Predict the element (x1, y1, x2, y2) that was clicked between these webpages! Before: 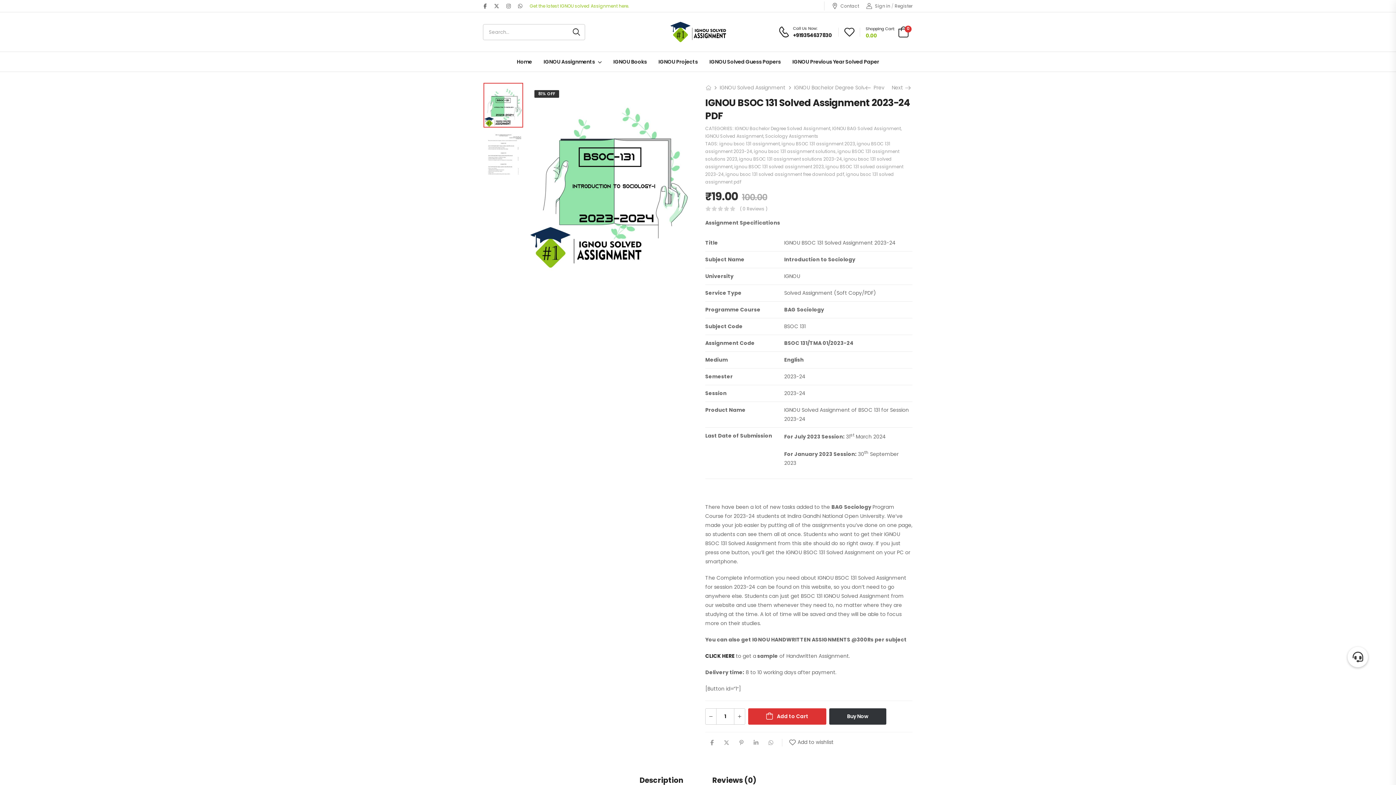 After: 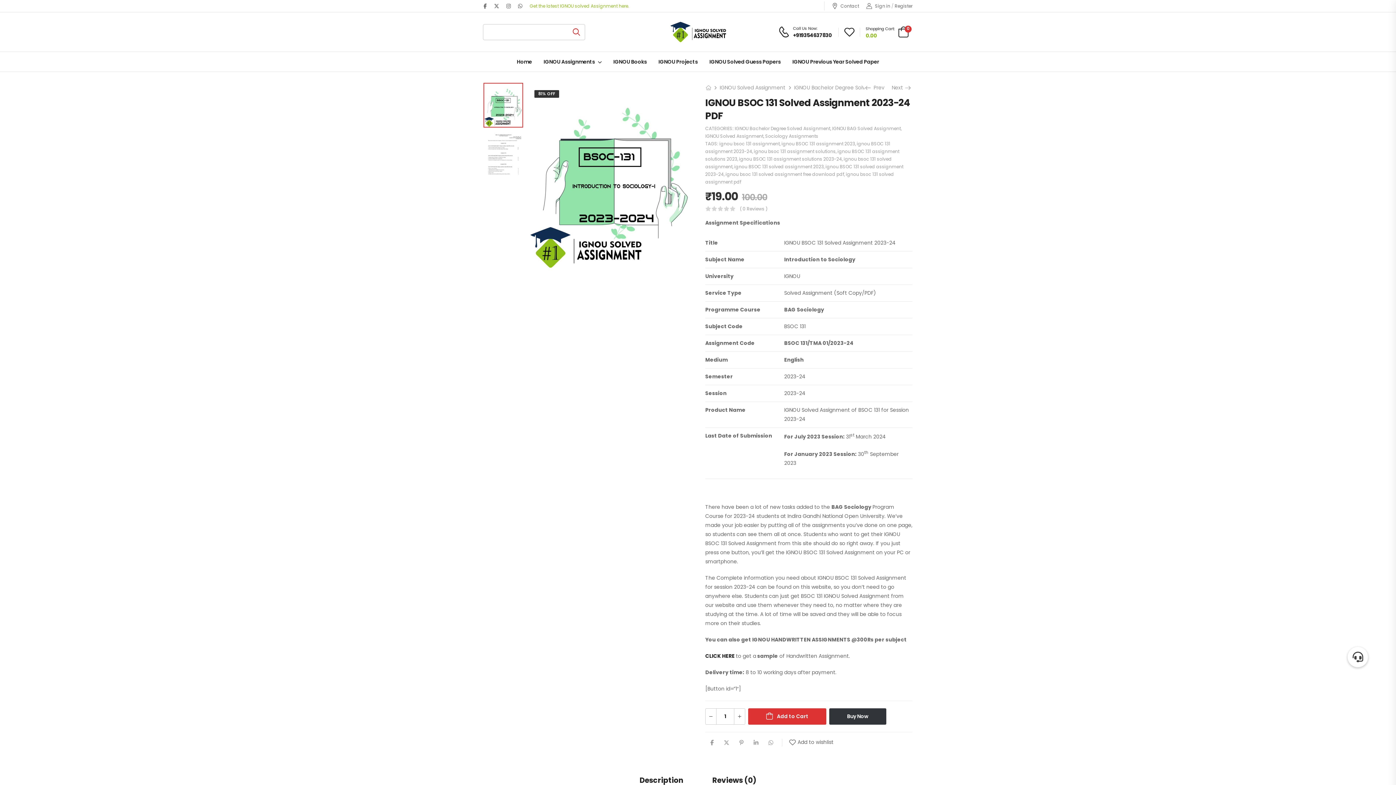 Action: label: Search button bbox: (567, 23, 585, 40)